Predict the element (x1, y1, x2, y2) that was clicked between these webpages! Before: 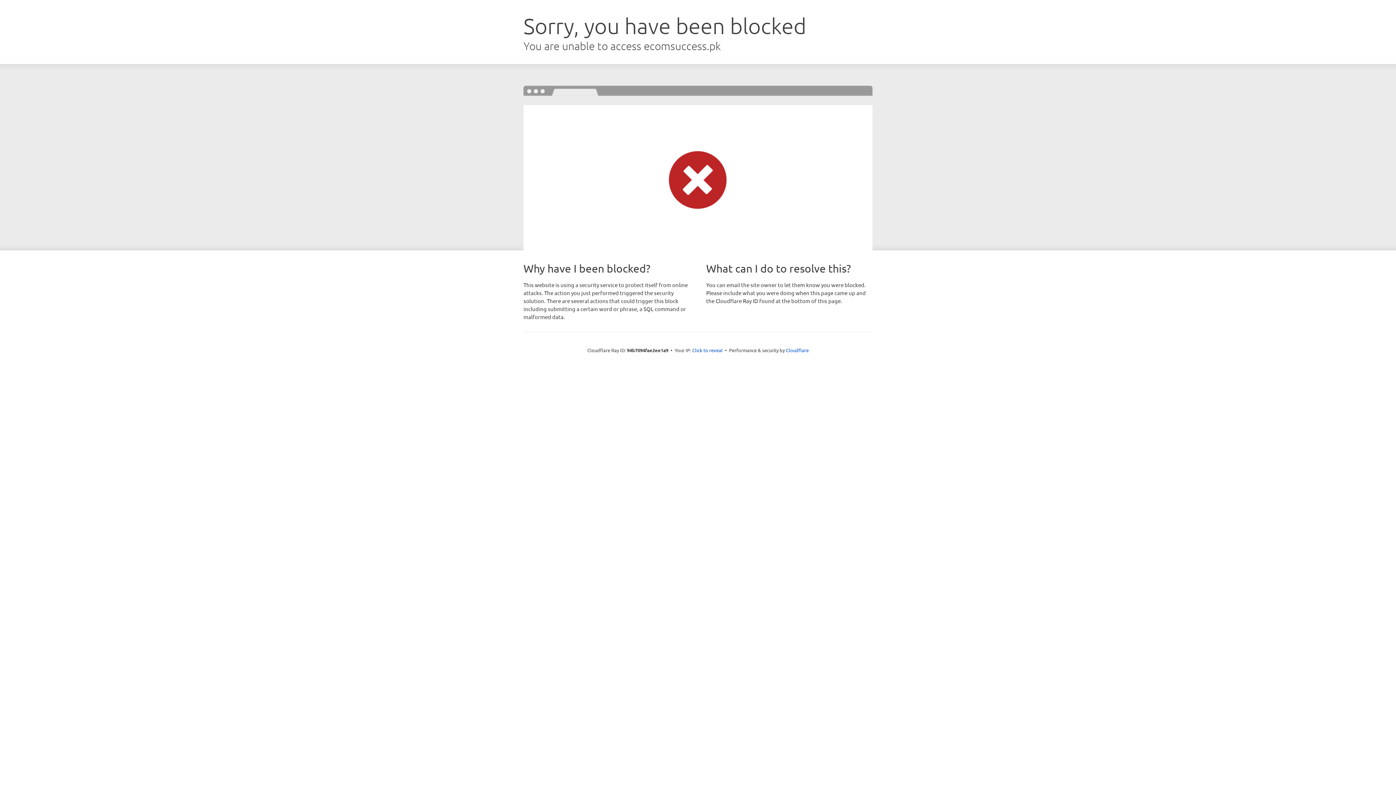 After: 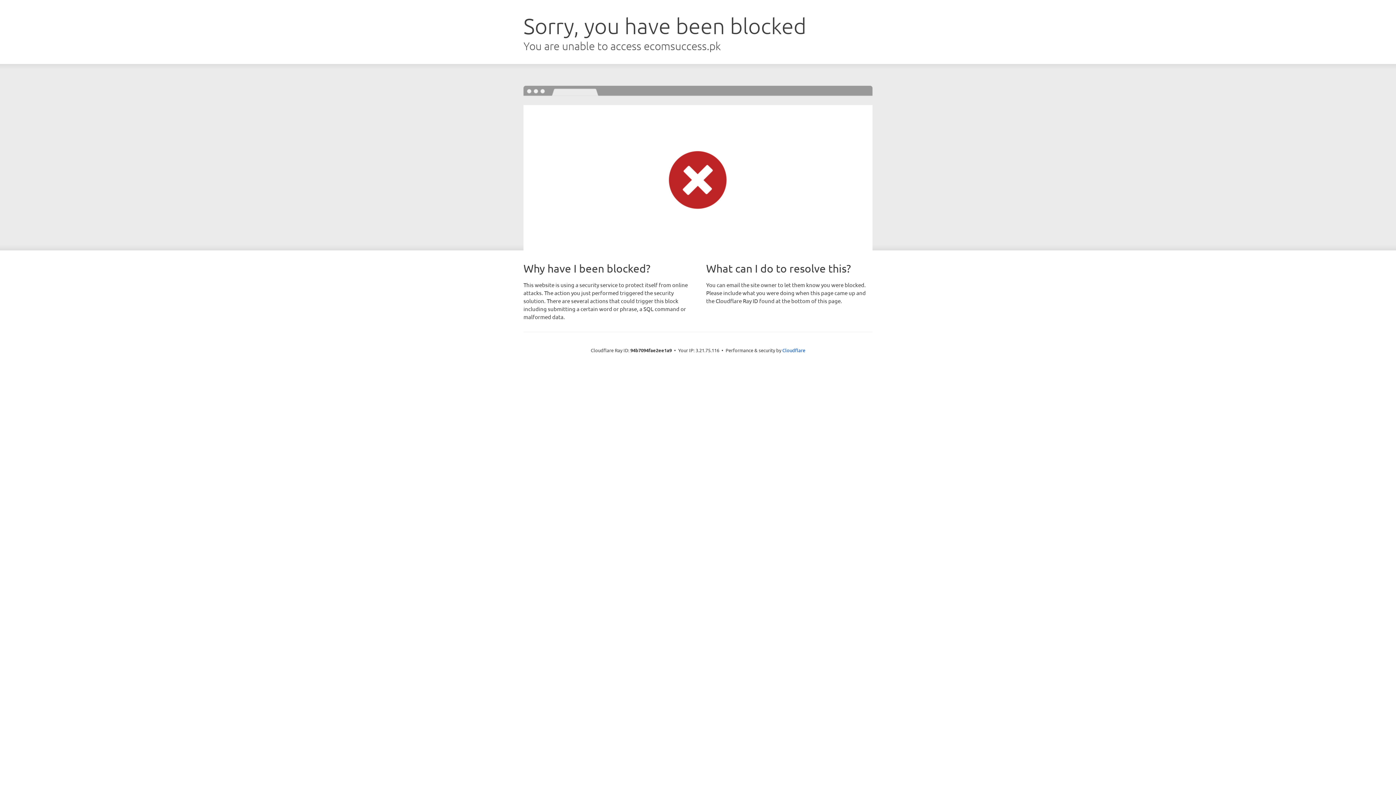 Action: label: Click to reveal bbox: (692, 346, 722, 353)